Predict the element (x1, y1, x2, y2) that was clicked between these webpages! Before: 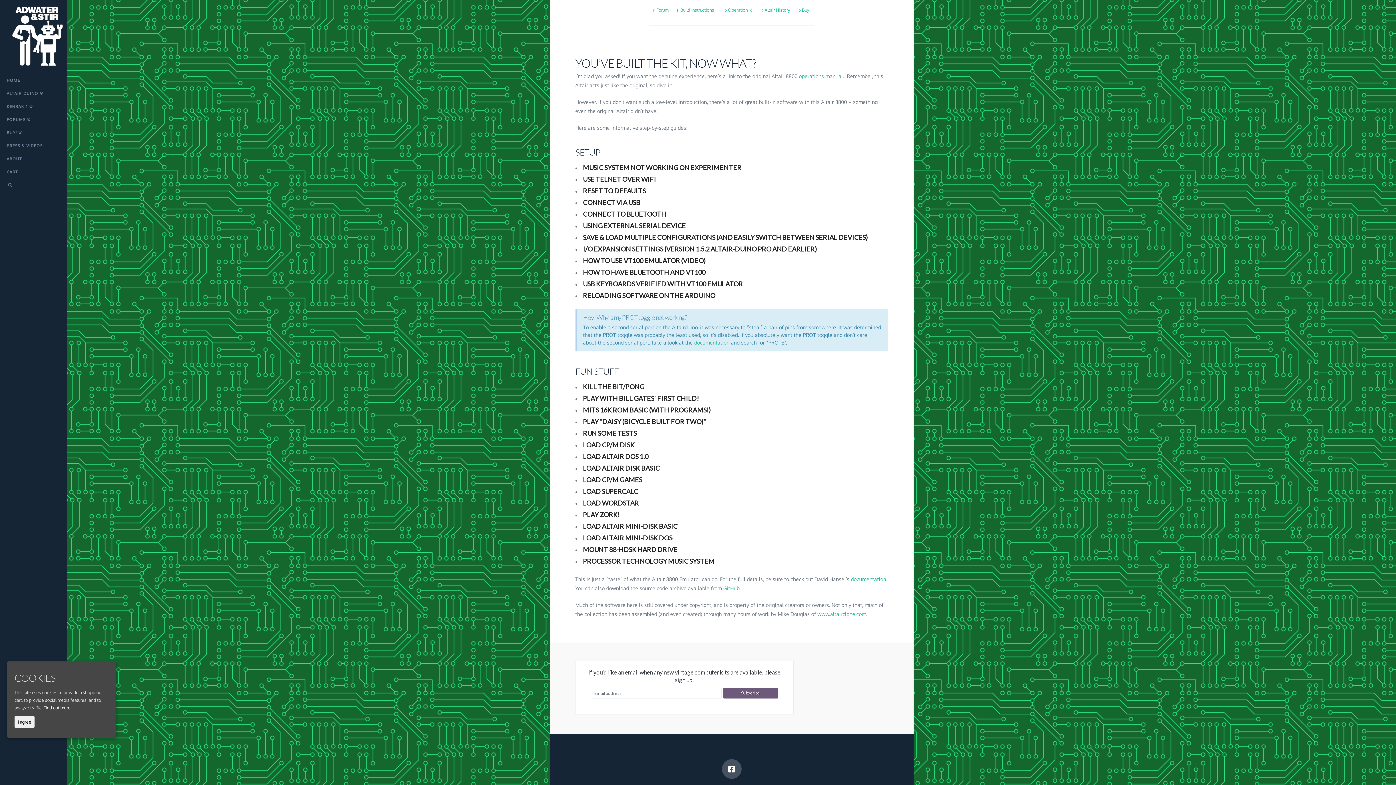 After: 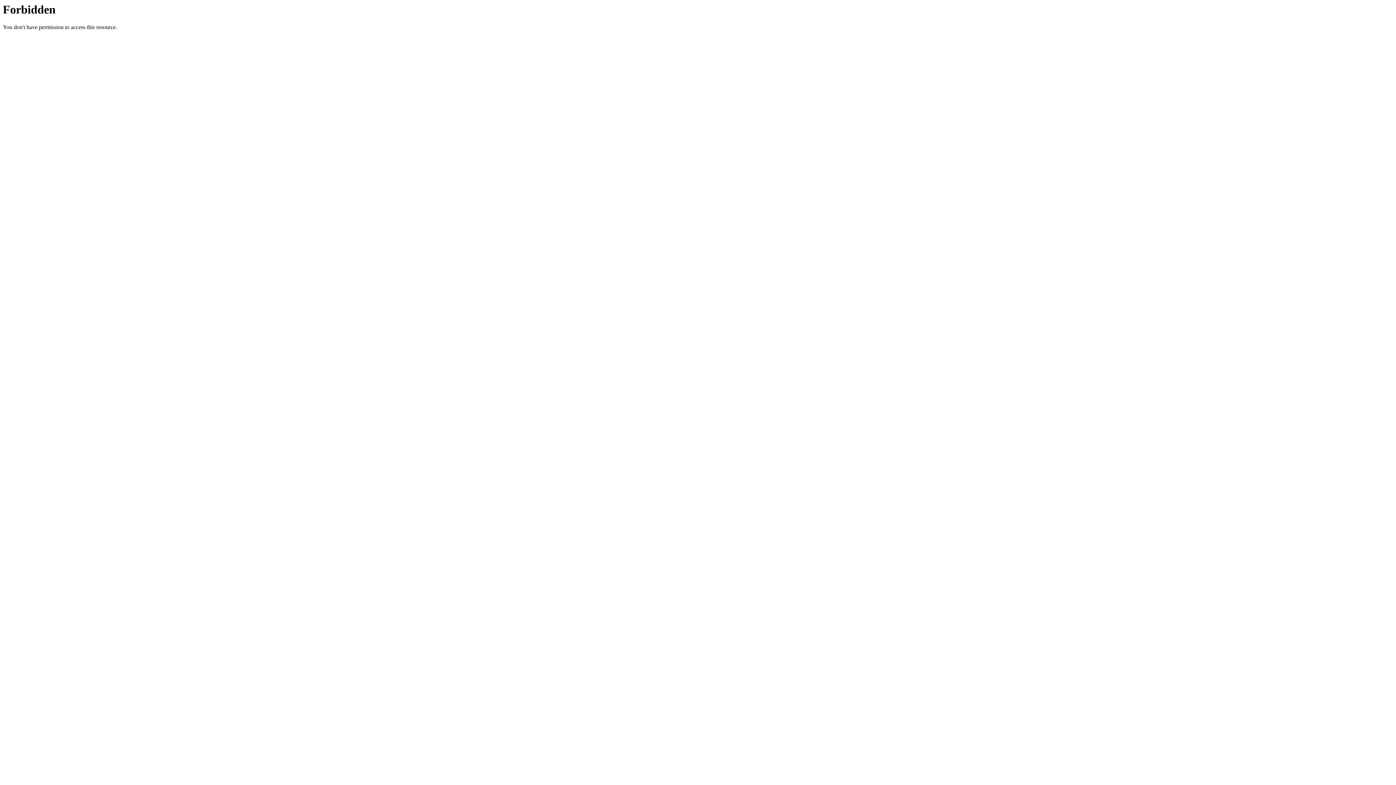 Action: bbox: (817, 611, 866, 617) label: www.altairclone.com